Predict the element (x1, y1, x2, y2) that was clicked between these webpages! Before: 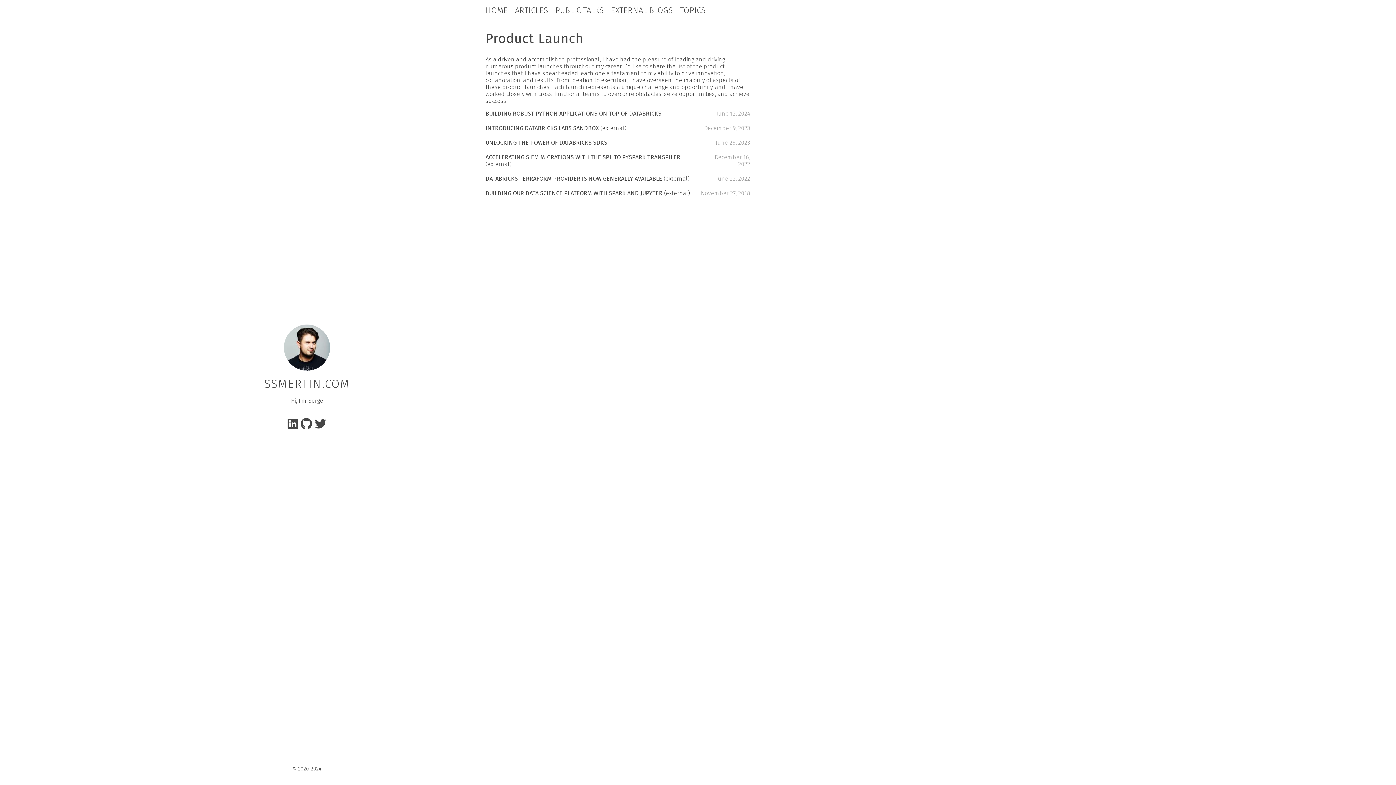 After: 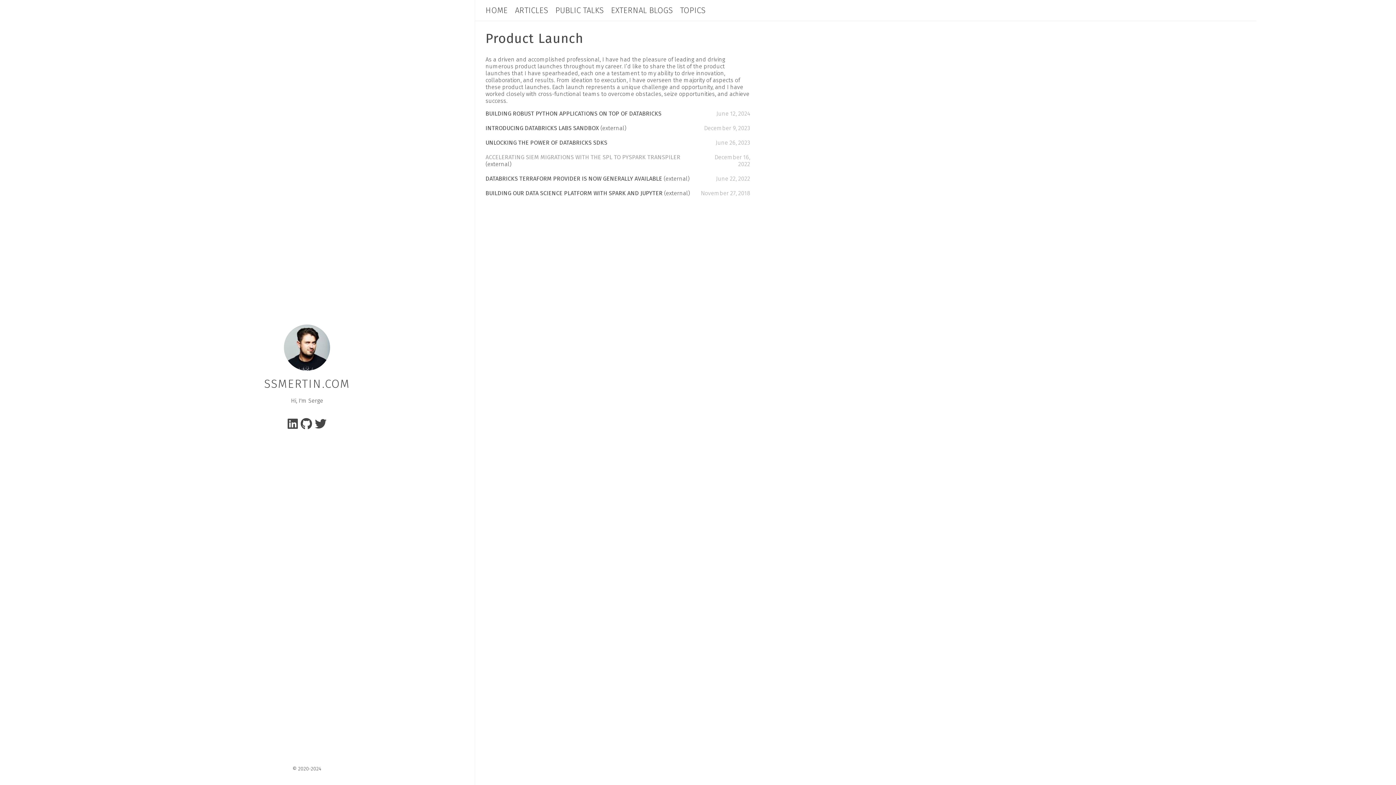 Action: bbox: (485, 153, 680, 160) label: ACCELERATING SIEM MIGRATIONS WITH THE SPL TO PYSPARK TRANSPILER